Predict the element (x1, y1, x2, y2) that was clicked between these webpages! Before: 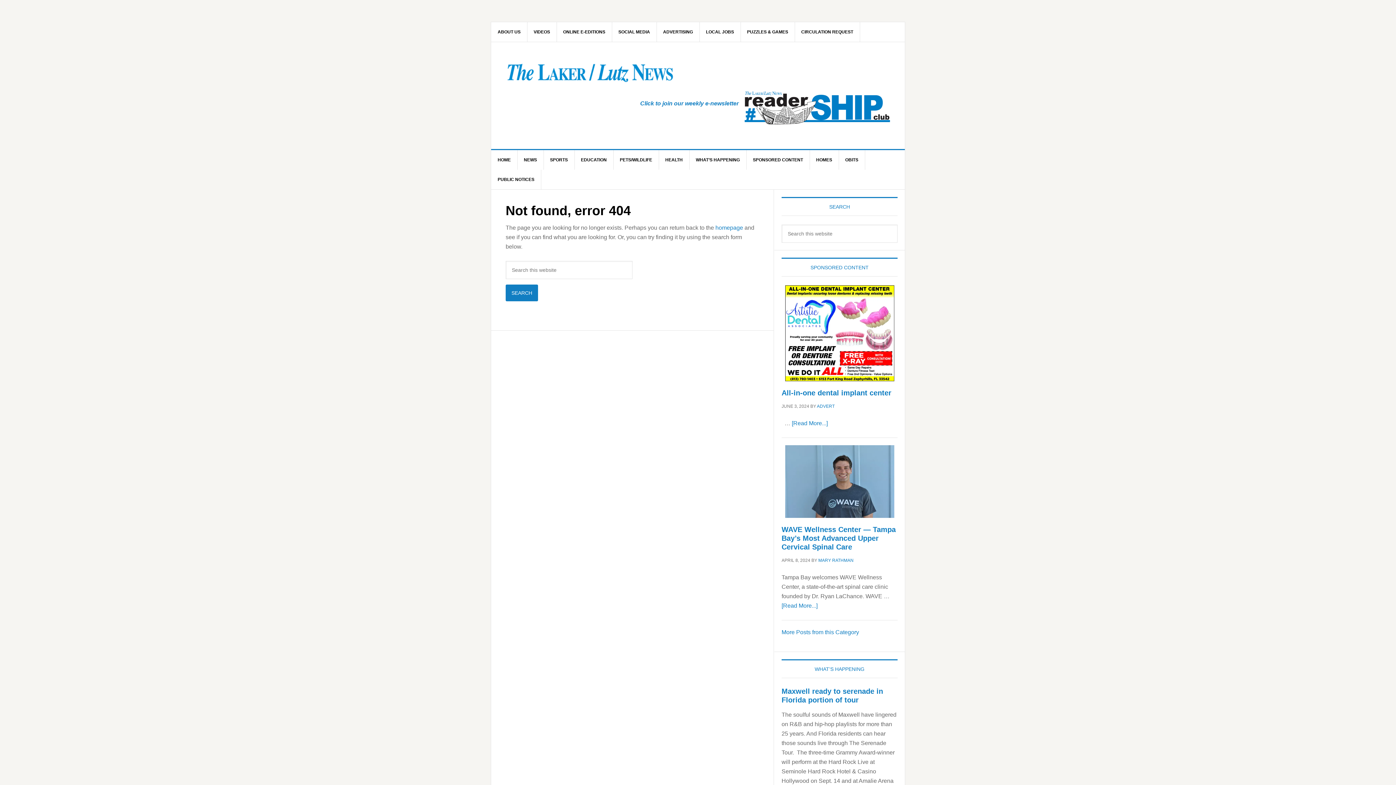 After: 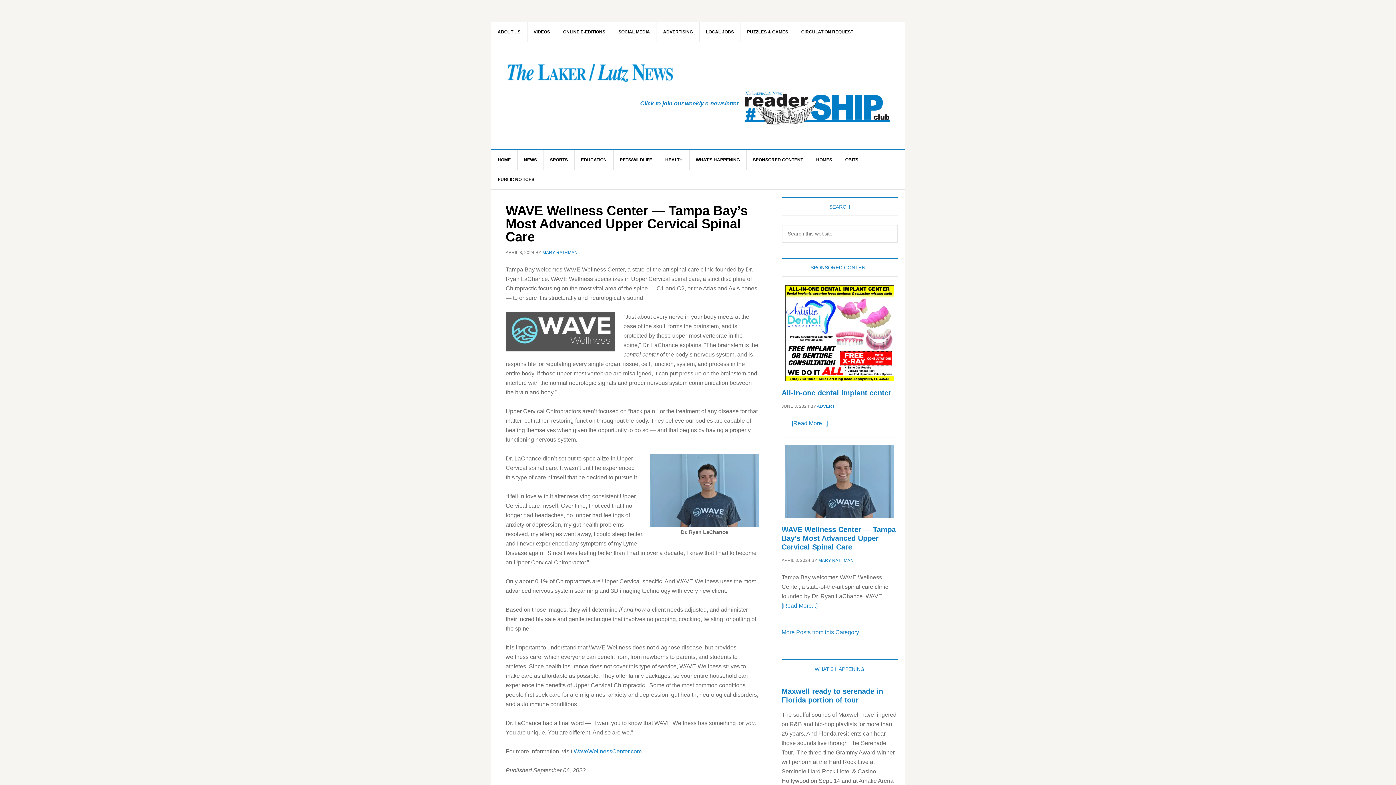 Action: bbox: (781, 445, 897, 518)